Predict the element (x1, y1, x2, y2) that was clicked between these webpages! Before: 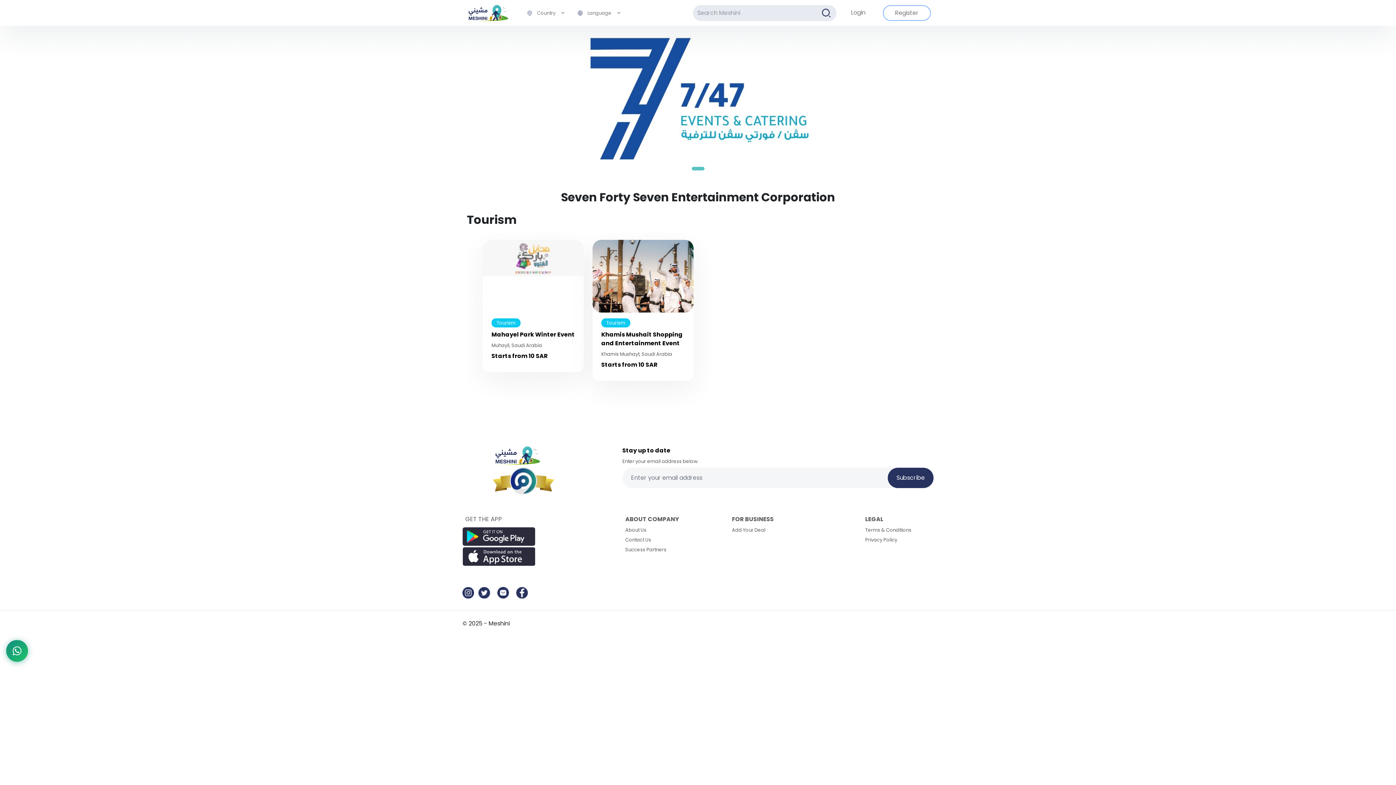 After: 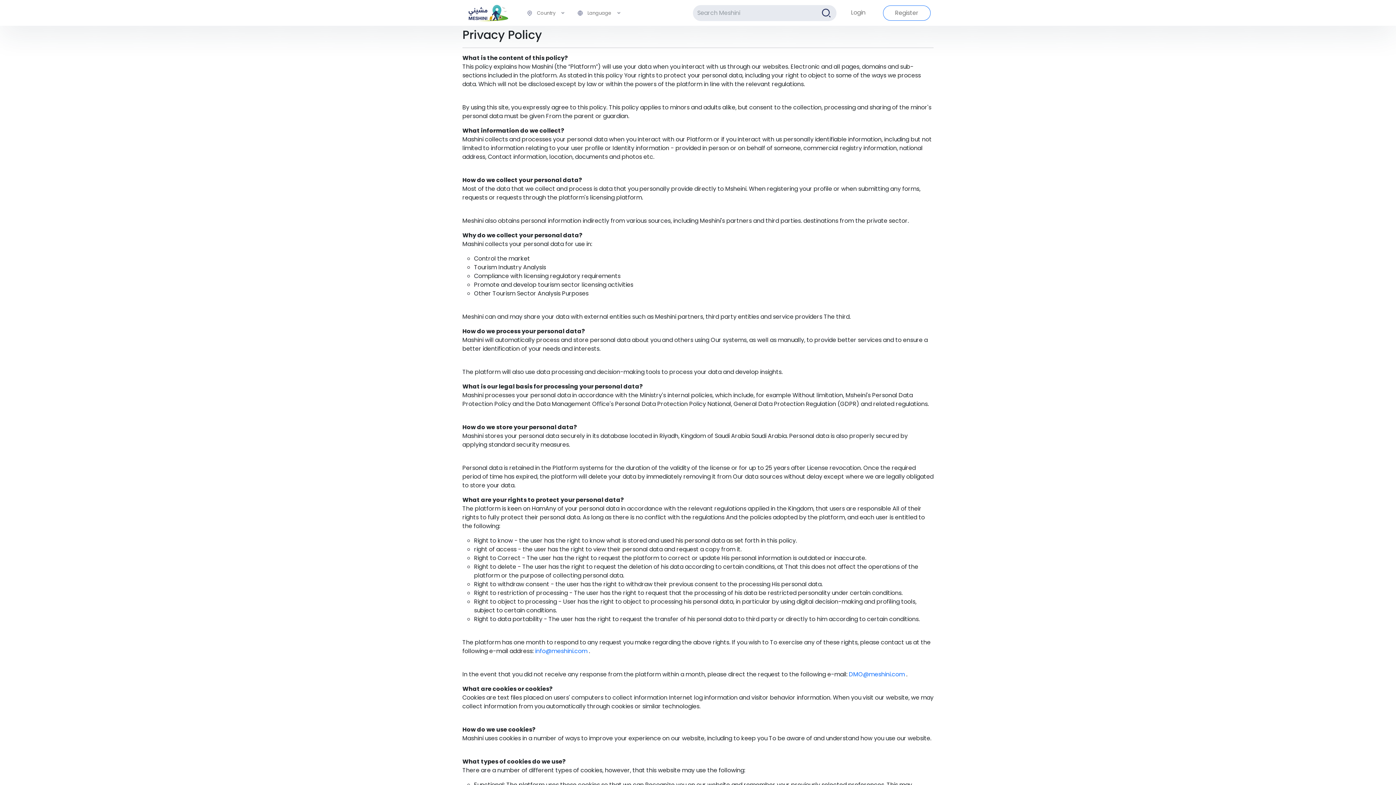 Action: label: Privacy Policy bbox: (865, 536, 897, 543)